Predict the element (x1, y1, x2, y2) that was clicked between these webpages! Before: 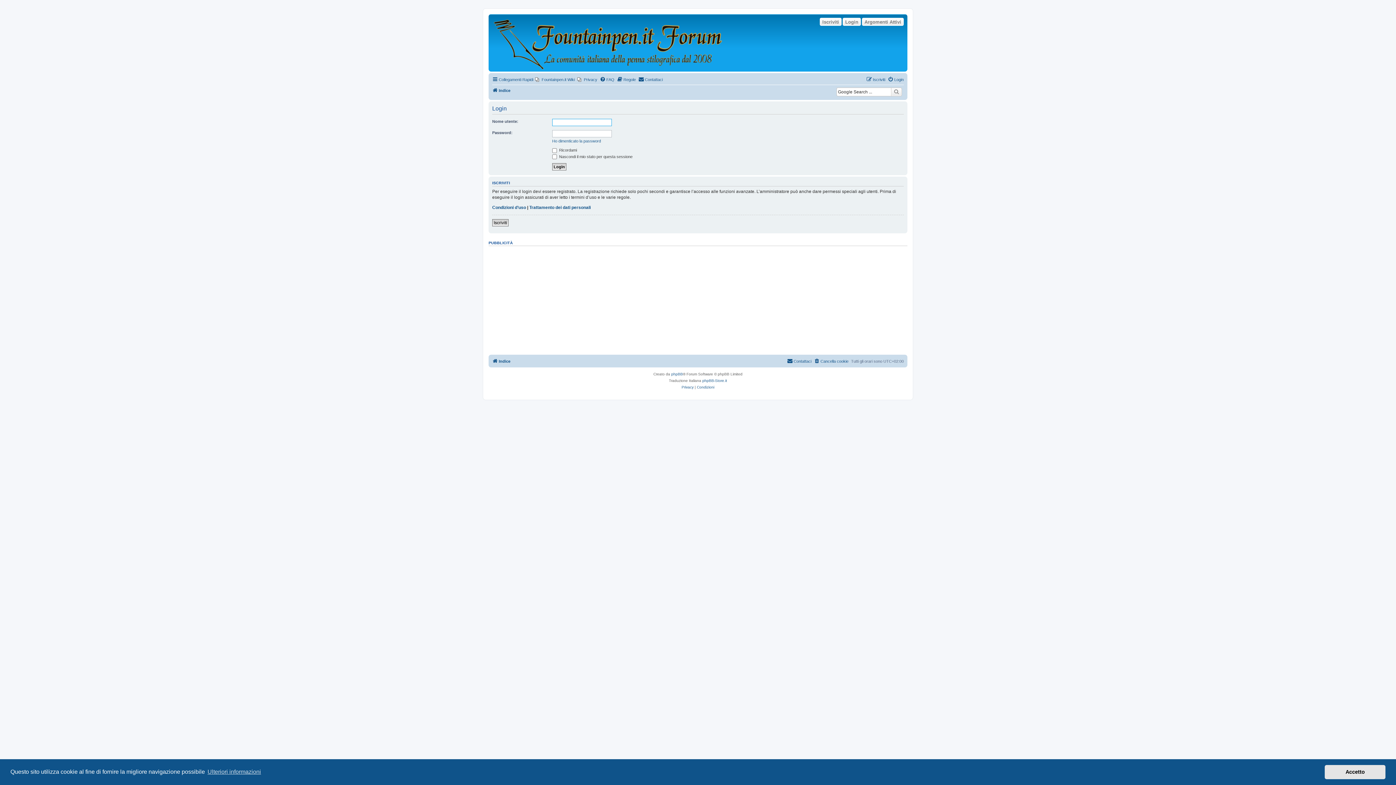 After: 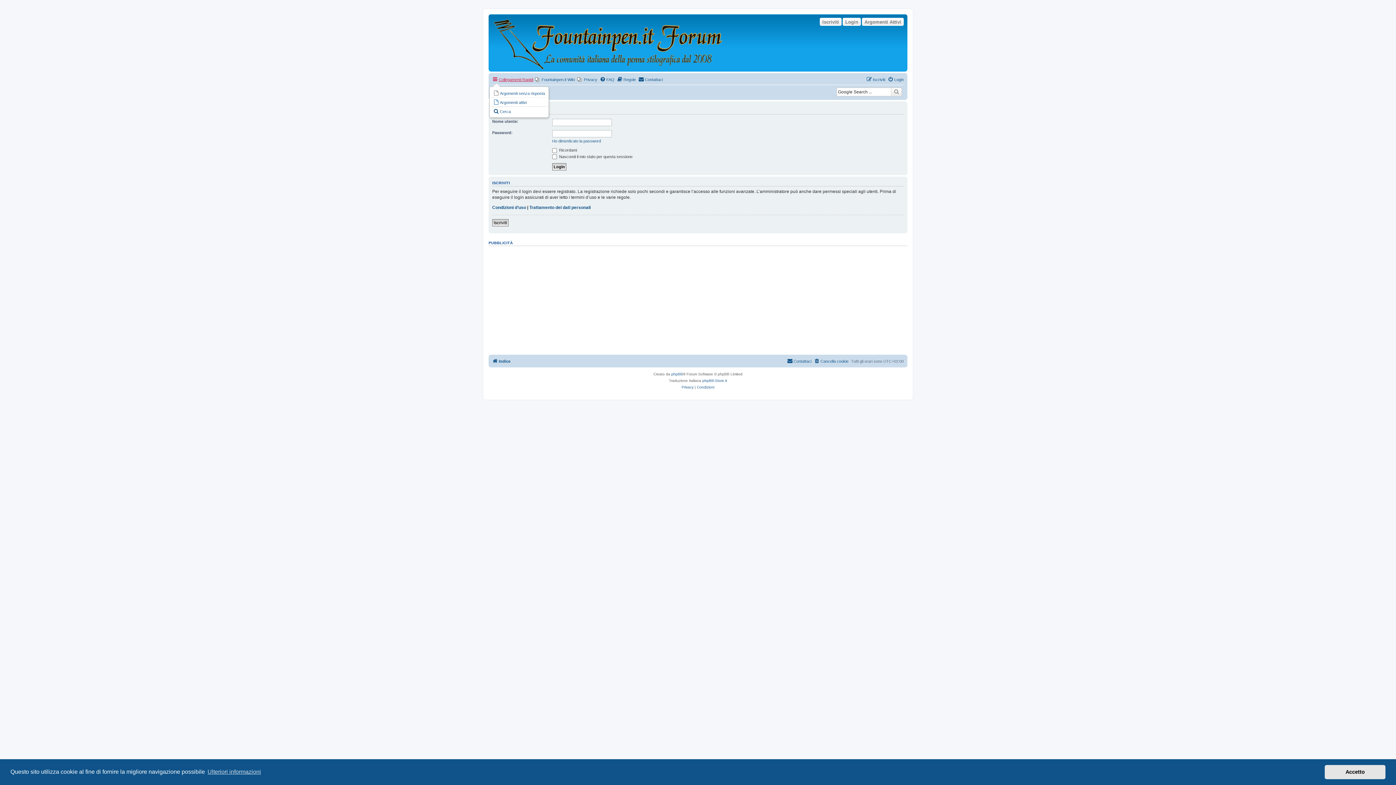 Action: bbox: (492, 75, 533, 84) label: Collegamenti Rapidi